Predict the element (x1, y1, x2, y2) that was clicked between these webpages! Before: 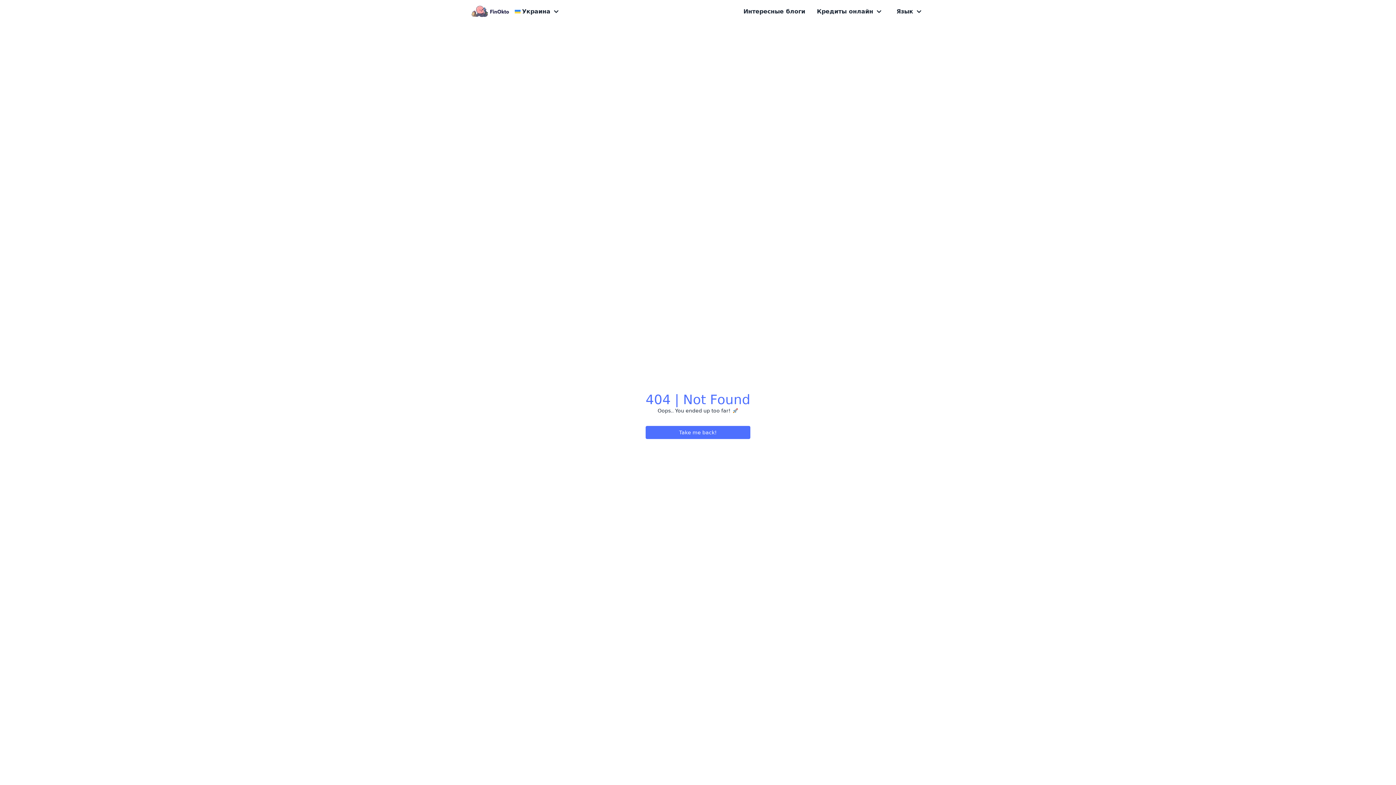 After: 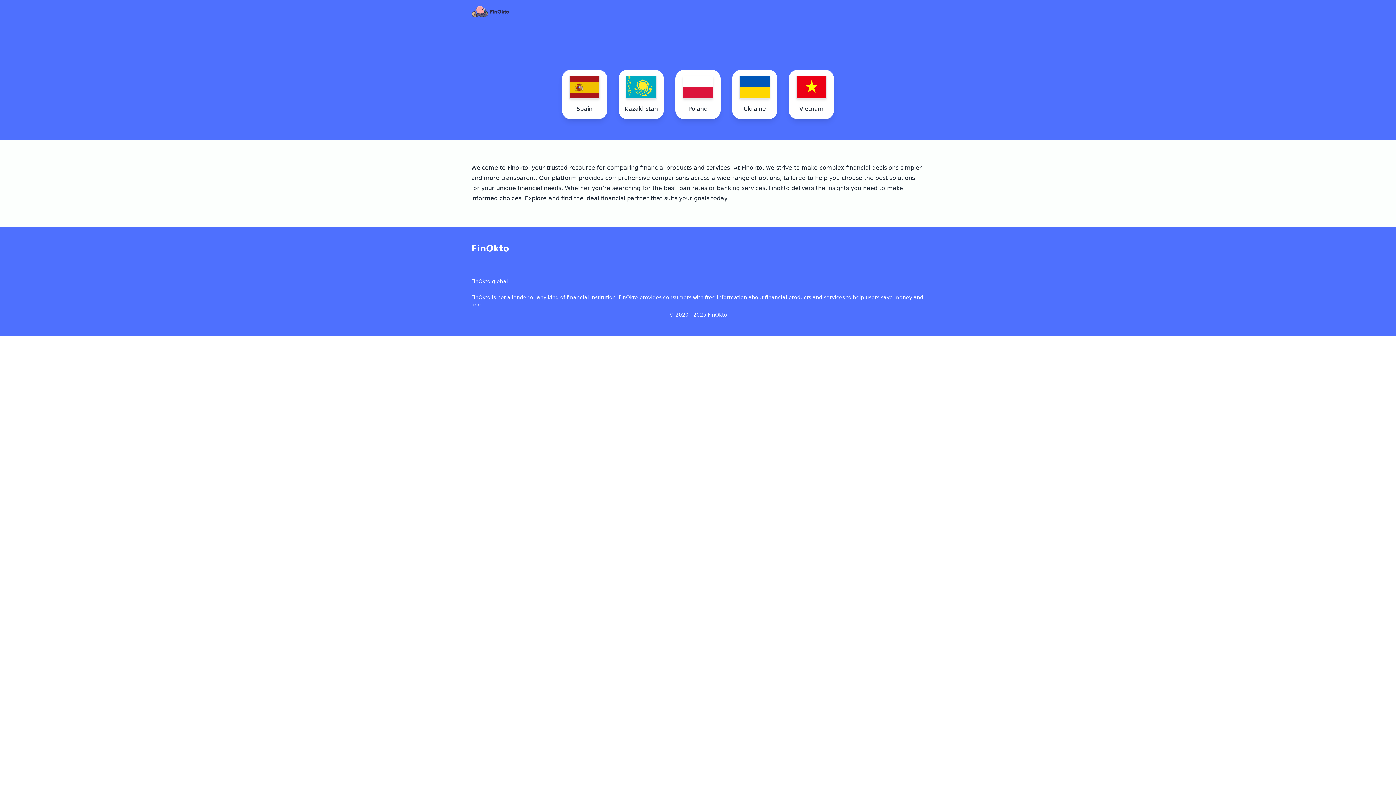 Action: label: Take me back! bbox: (645, 426, 750, 439)